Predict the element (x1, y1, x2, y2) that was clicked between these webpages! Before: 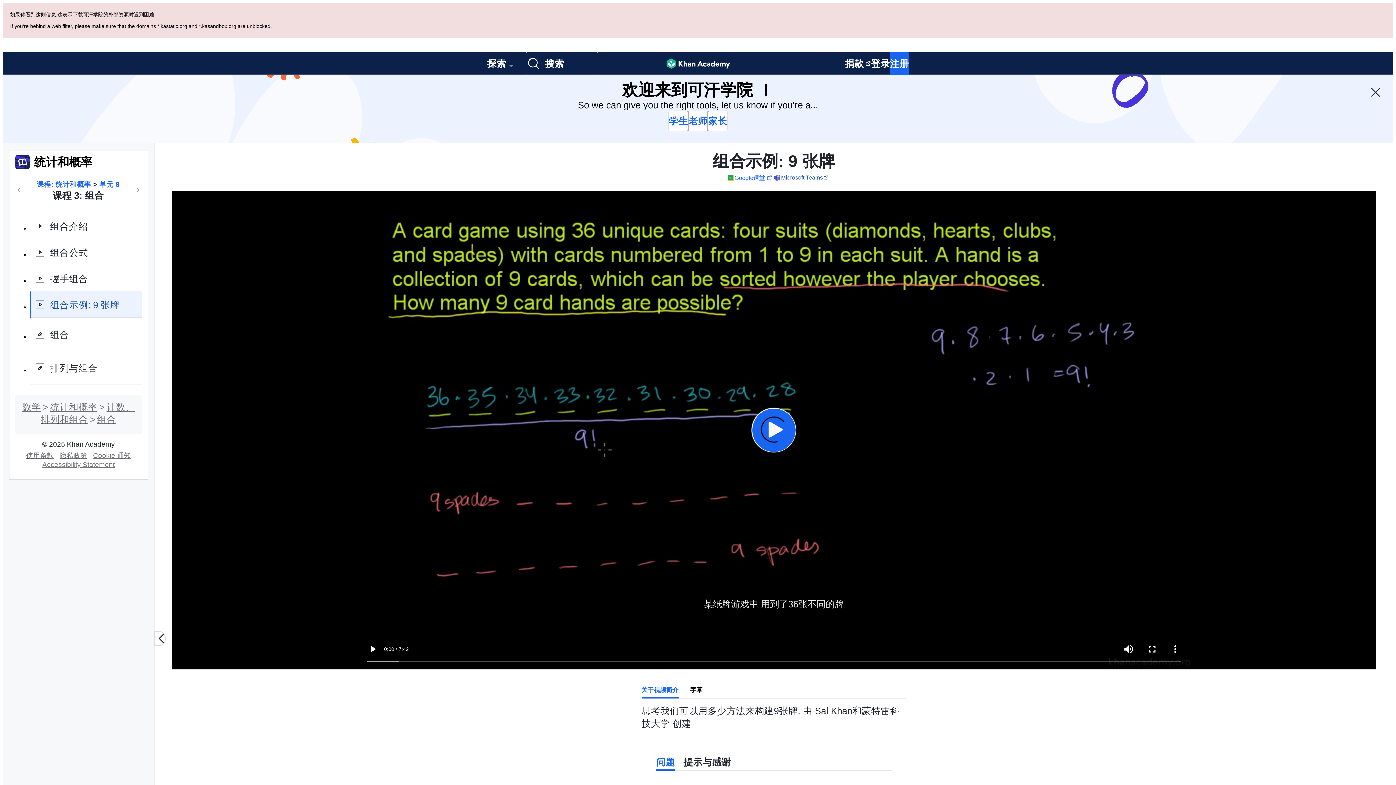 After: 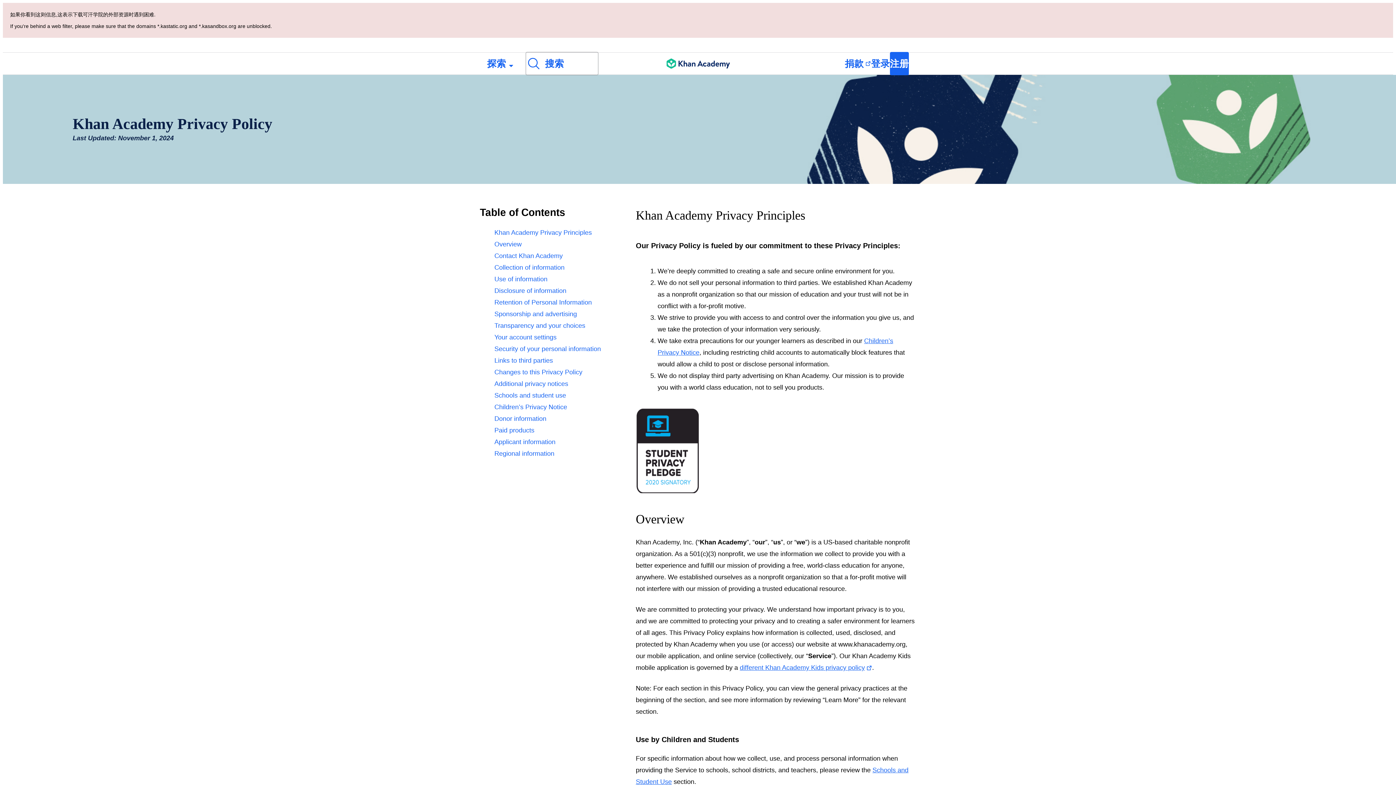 Action: label: 隐私政策 bbox: (56, 383, 90, 391)